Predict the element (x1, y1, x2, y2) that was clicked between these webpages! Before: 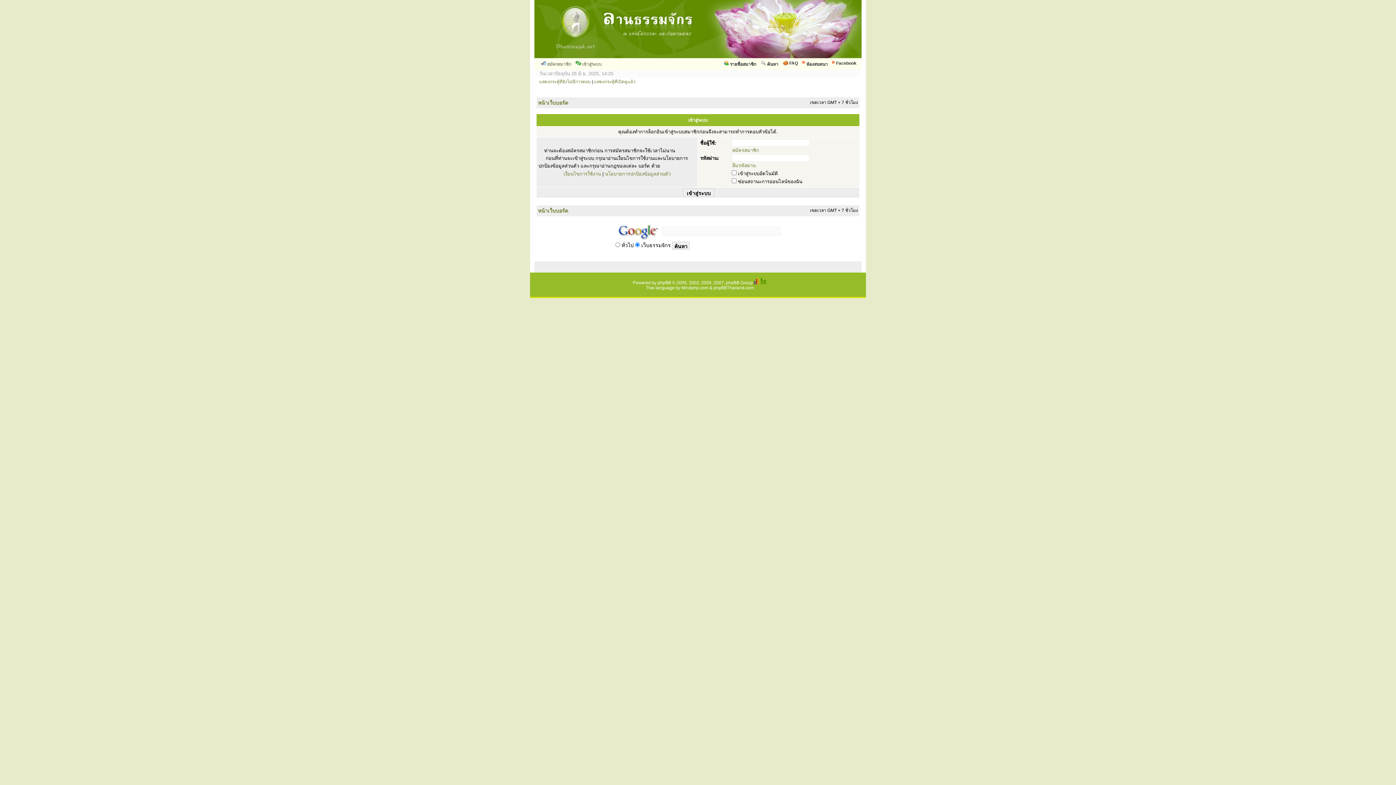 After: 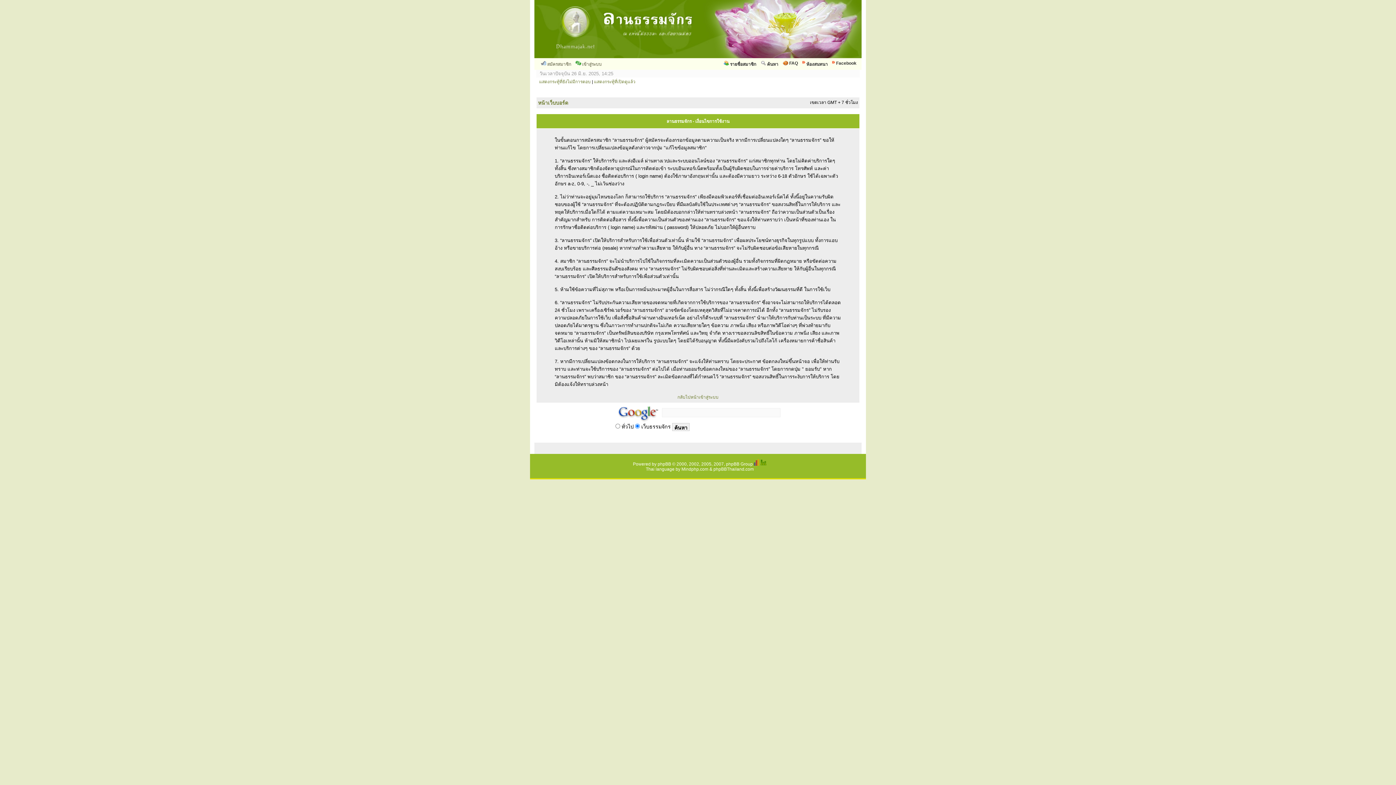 Action: bbox: (563, 171, 601, 176) label: เงื่อนไขการใช้งาน